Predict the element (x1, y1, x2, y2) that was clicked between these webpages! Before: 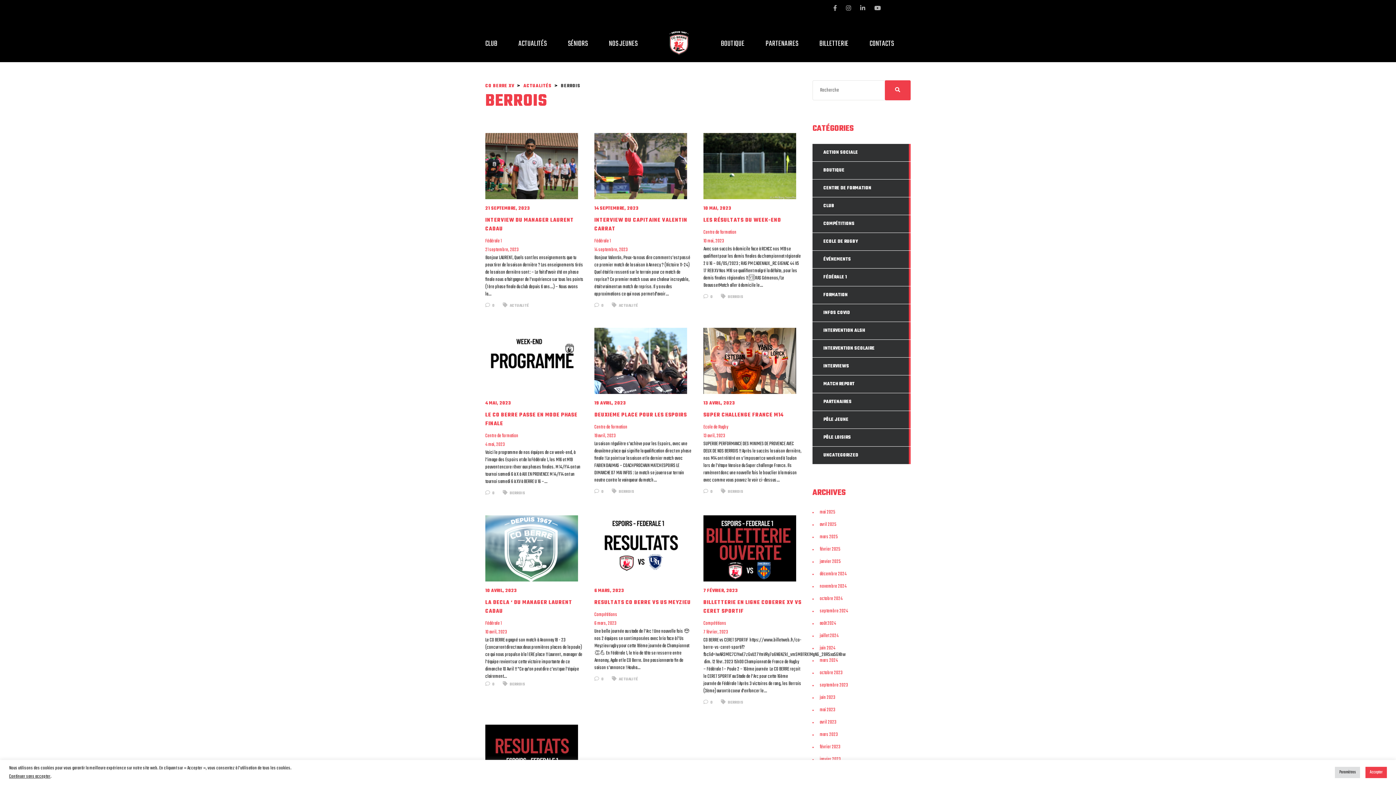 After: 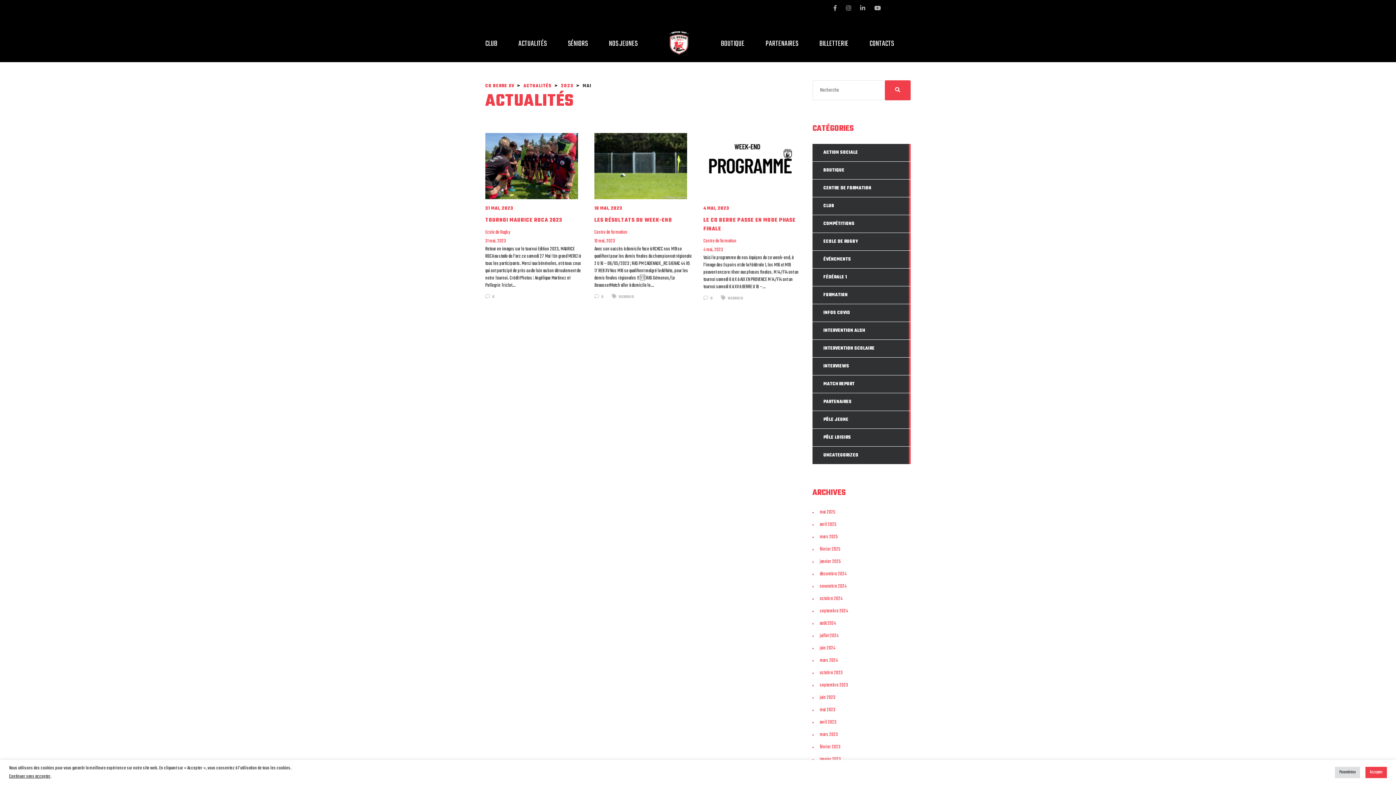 Action: label: mai 2023 bbox: (820, 706, 835, 714)